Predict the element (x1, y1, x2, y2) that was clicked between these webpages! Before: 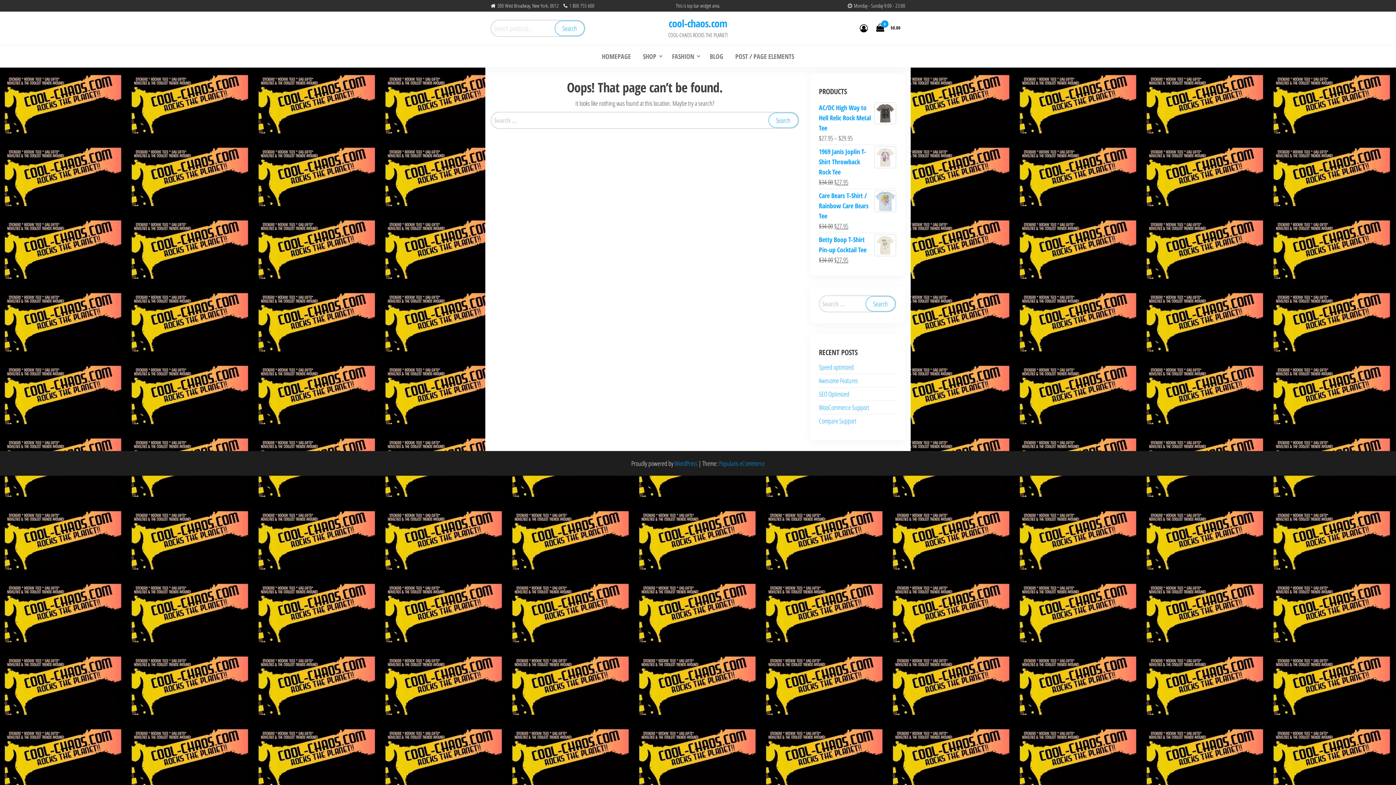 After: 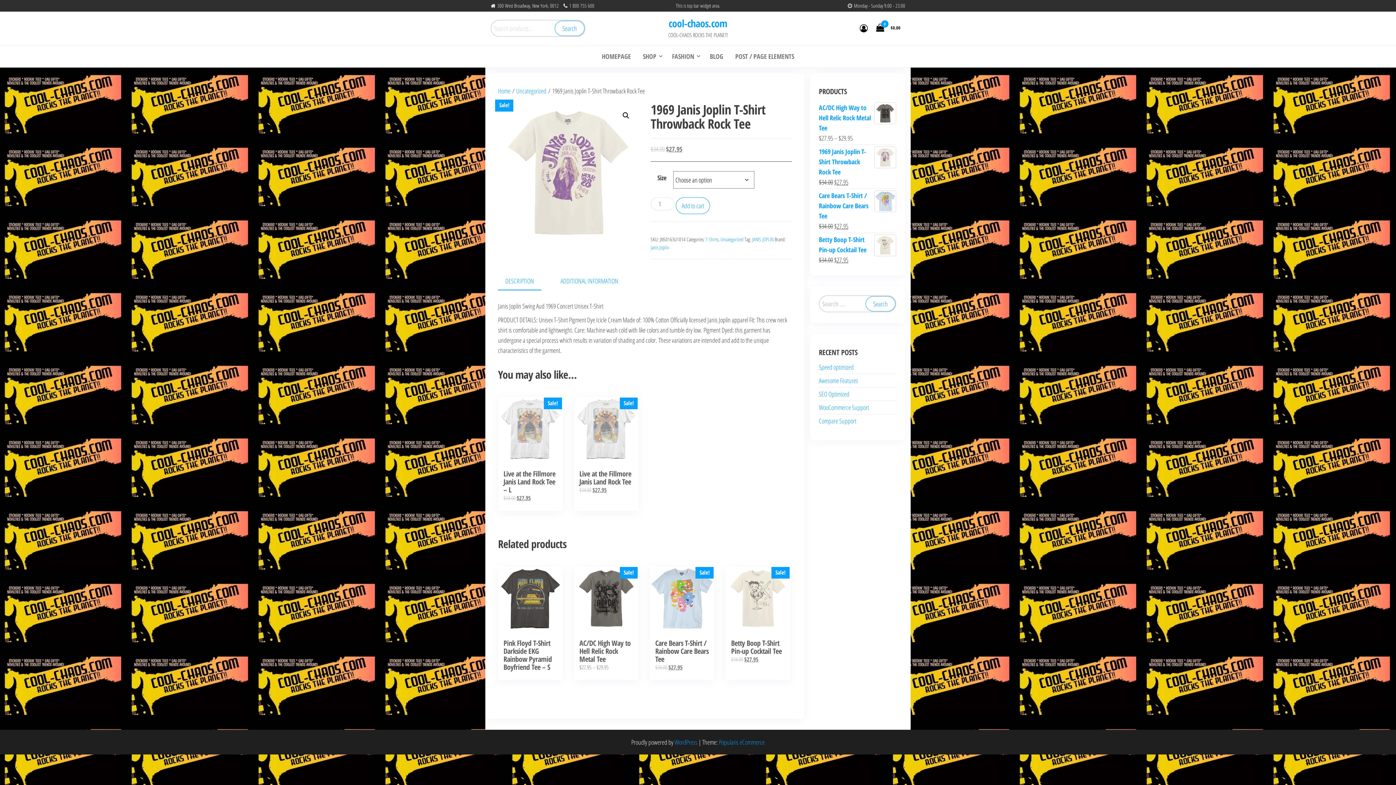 Action: label: 1969 Janis Joplin T-Shirt Throwback Rock Tee bbox: (819, 146, 896, 177)